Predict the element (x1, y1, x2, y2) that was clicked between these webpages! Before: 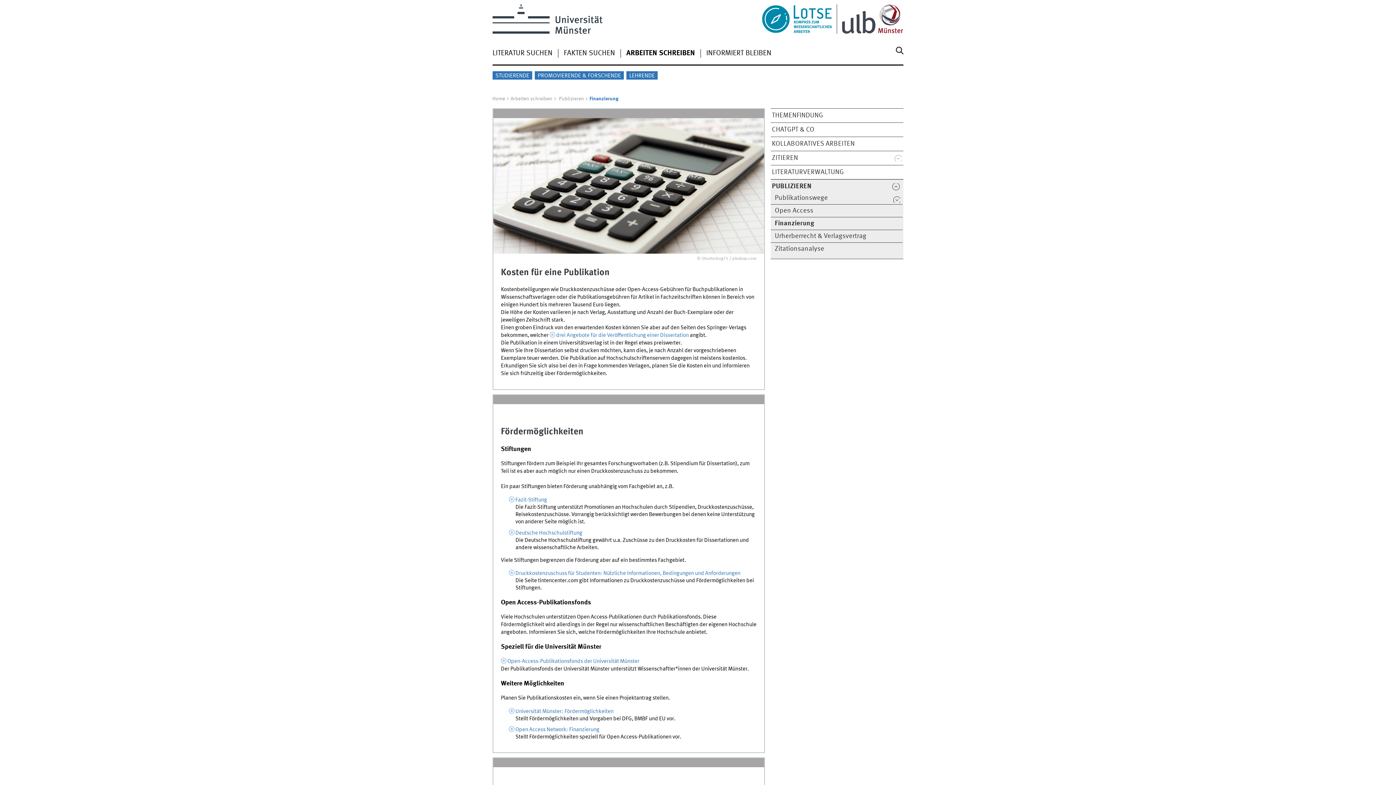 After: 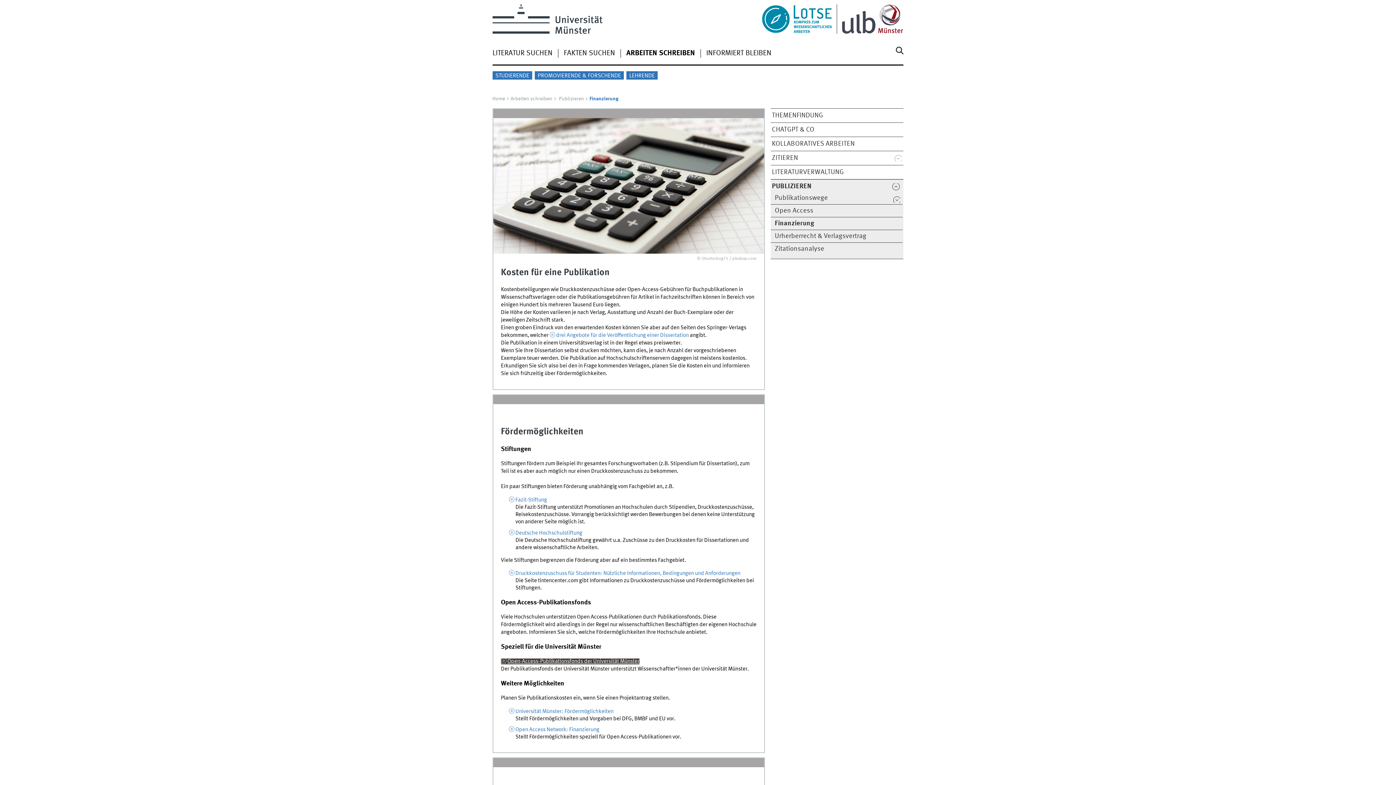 Action: label: Open-Access-Publikationsfonds der Universität Münster bbox: (501, 658, 639, 664)